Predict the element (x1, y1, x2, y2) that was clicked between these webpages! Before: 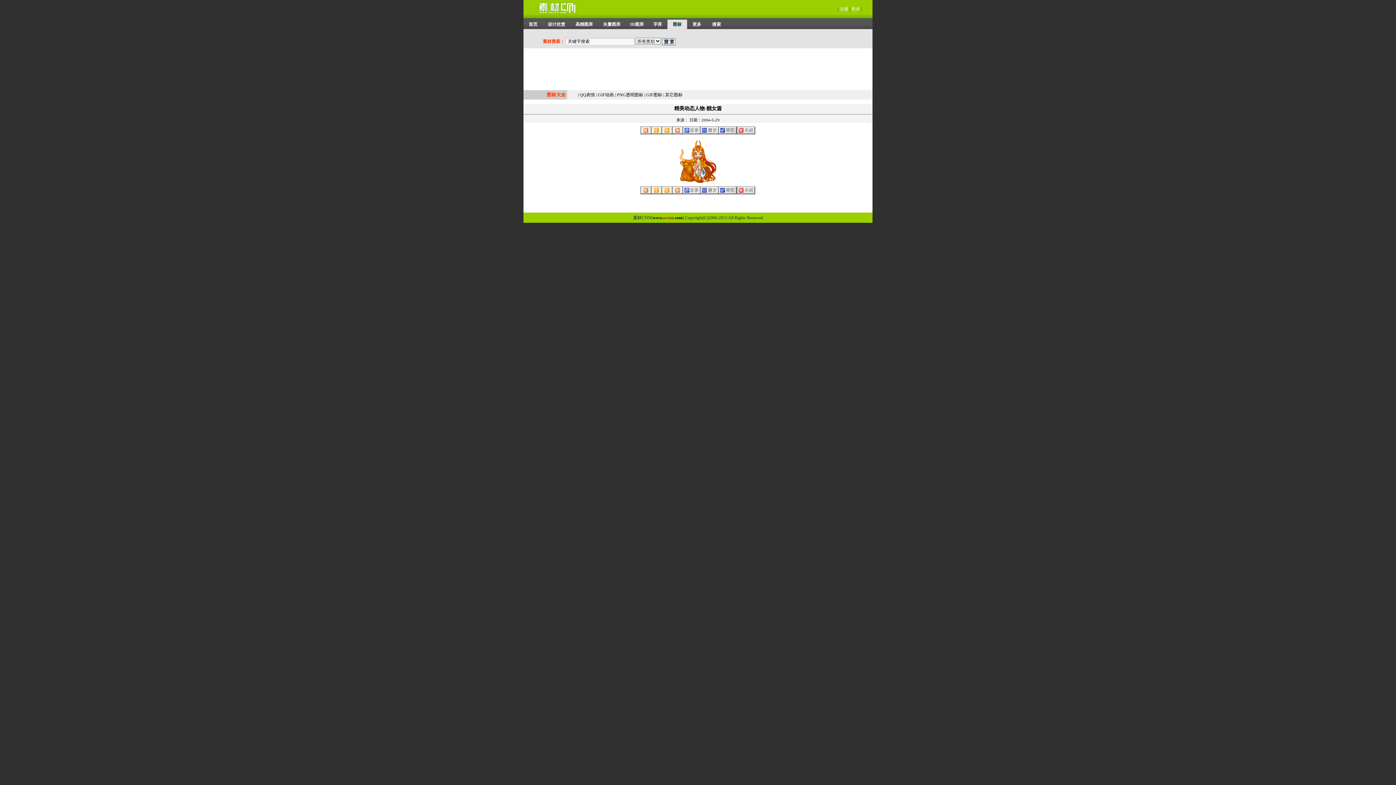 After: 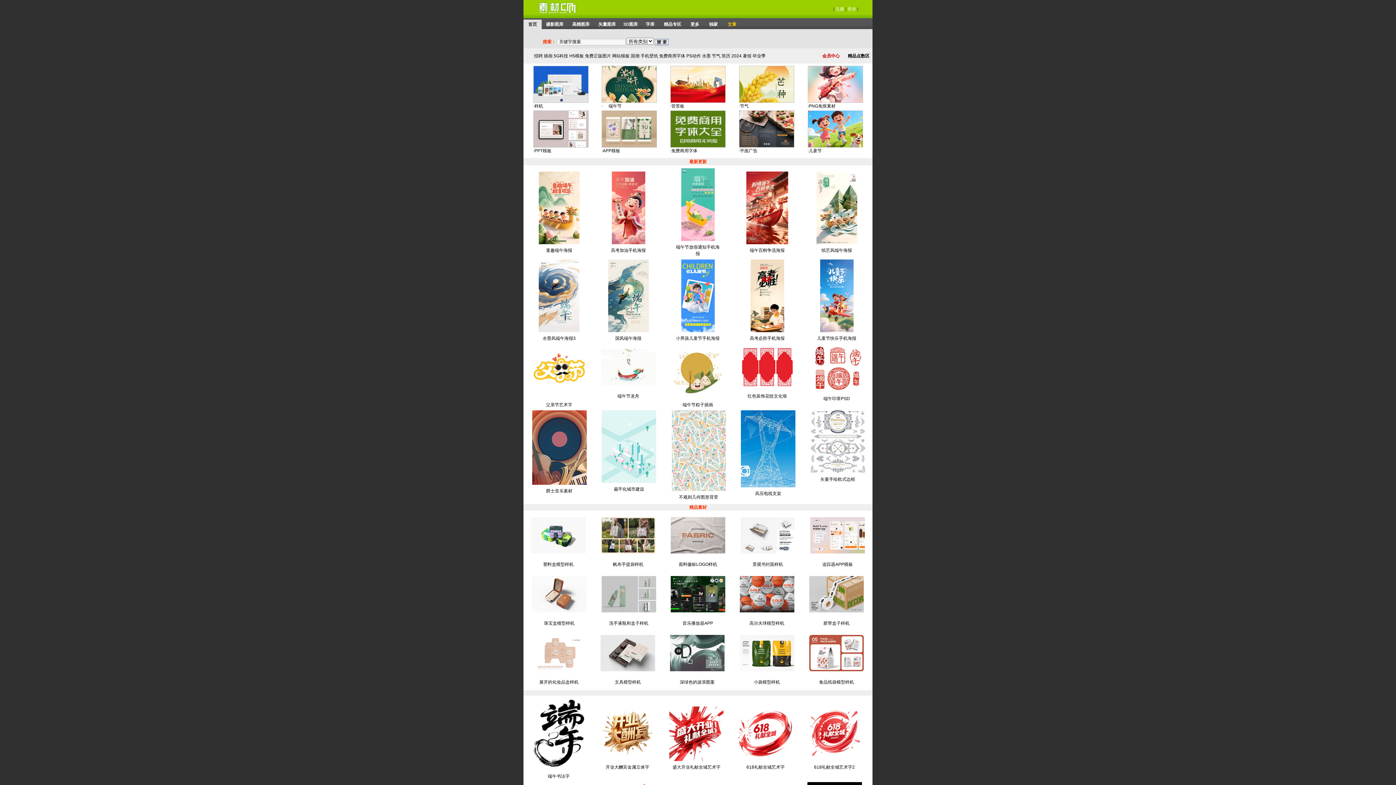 Action: bbox: (523, 14, 582, 19)